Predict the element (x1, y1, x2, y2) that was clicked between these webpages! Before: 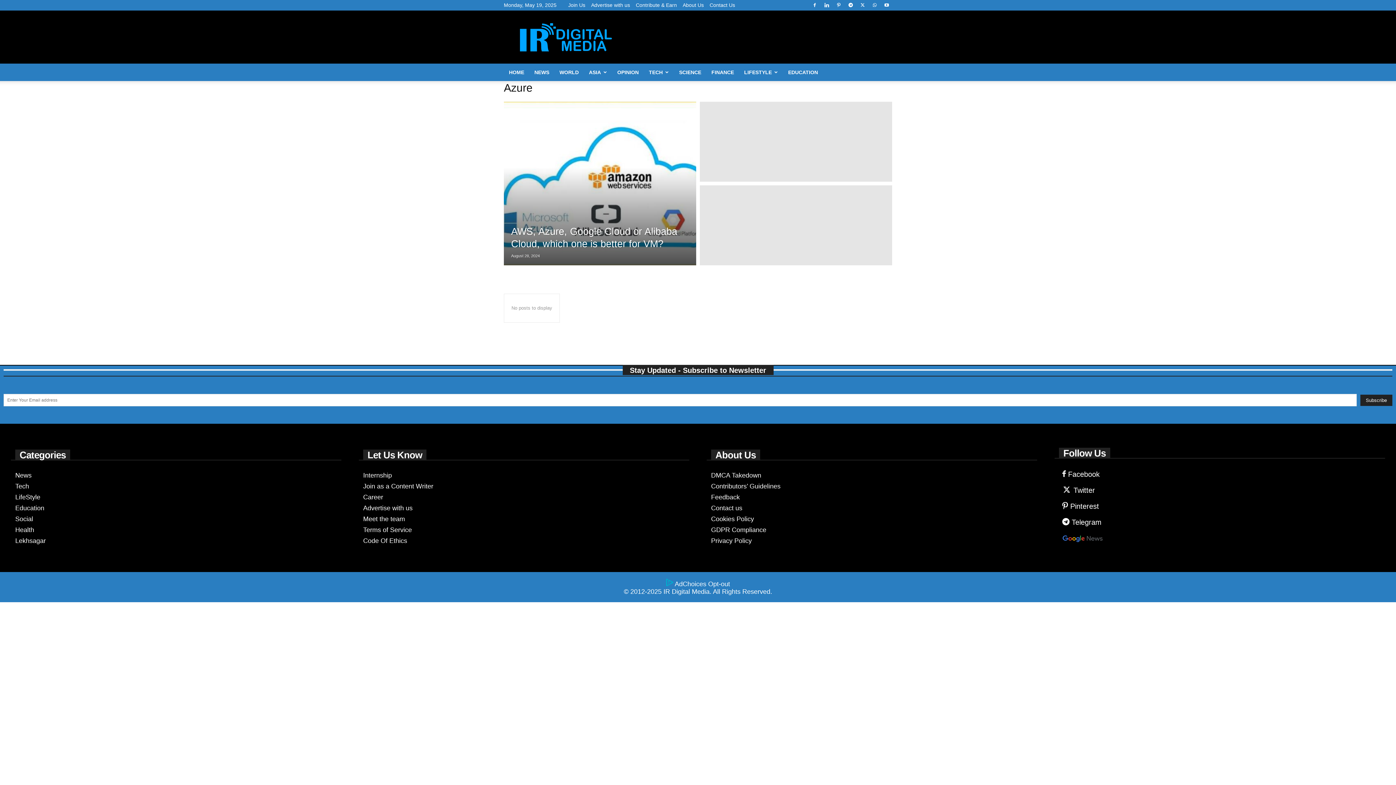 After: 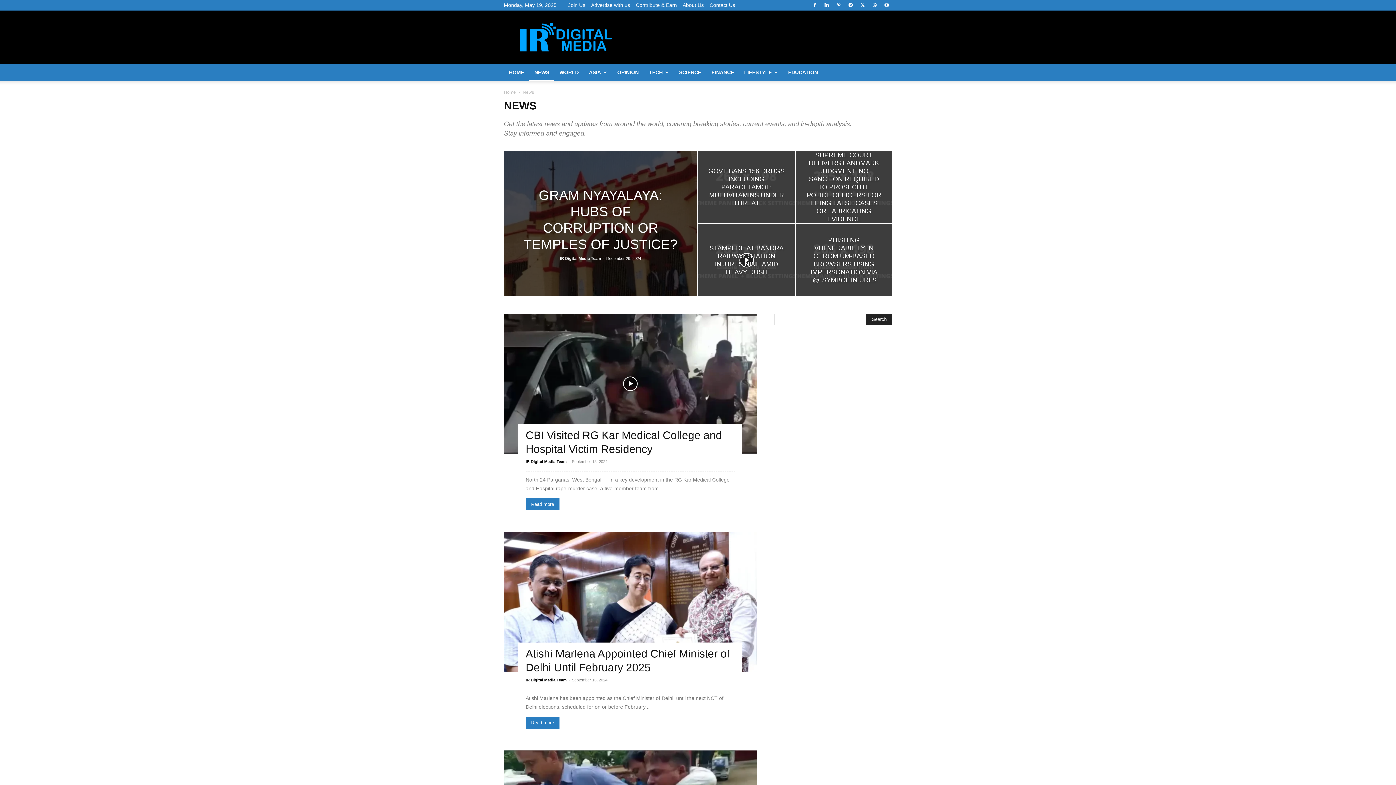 Action: bbox: (529, 63, 554, 81) label: NEWS